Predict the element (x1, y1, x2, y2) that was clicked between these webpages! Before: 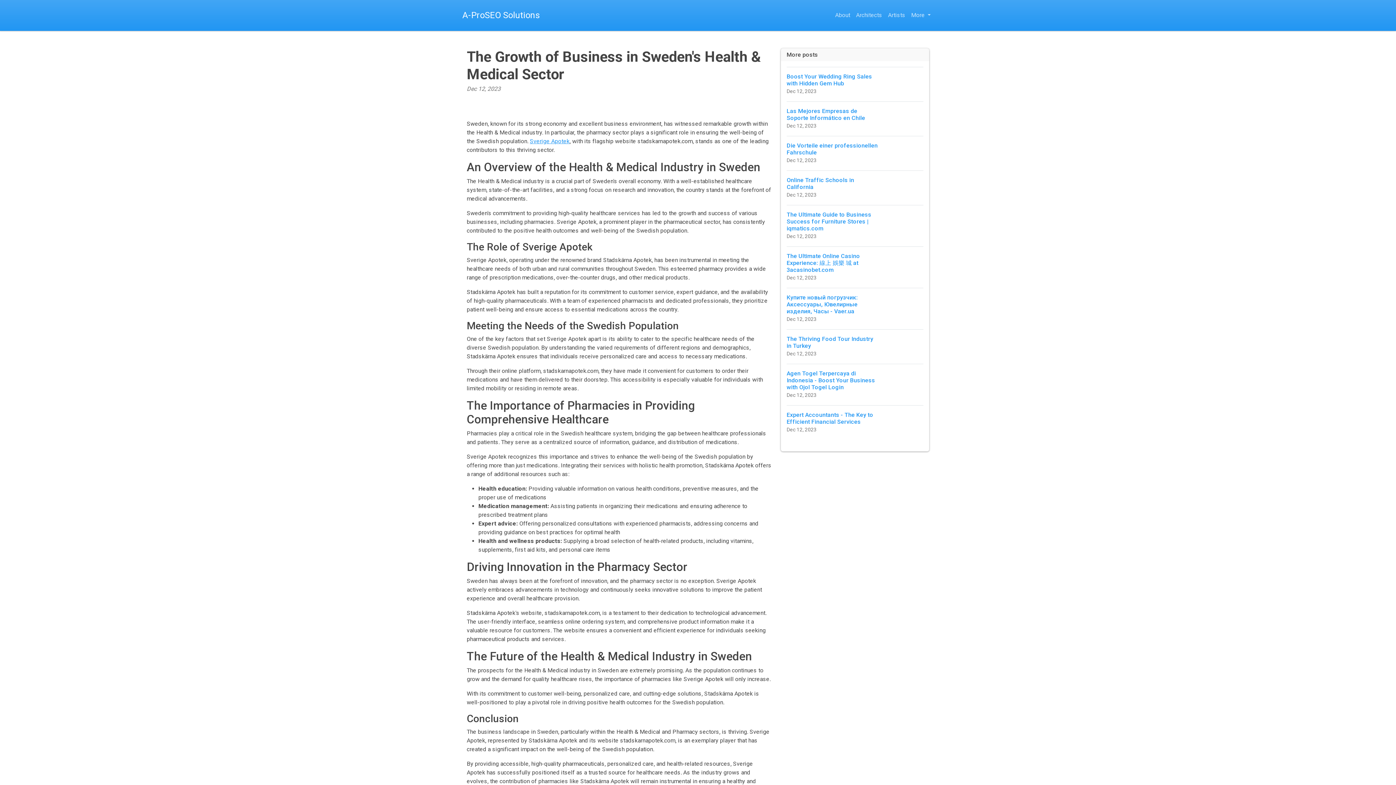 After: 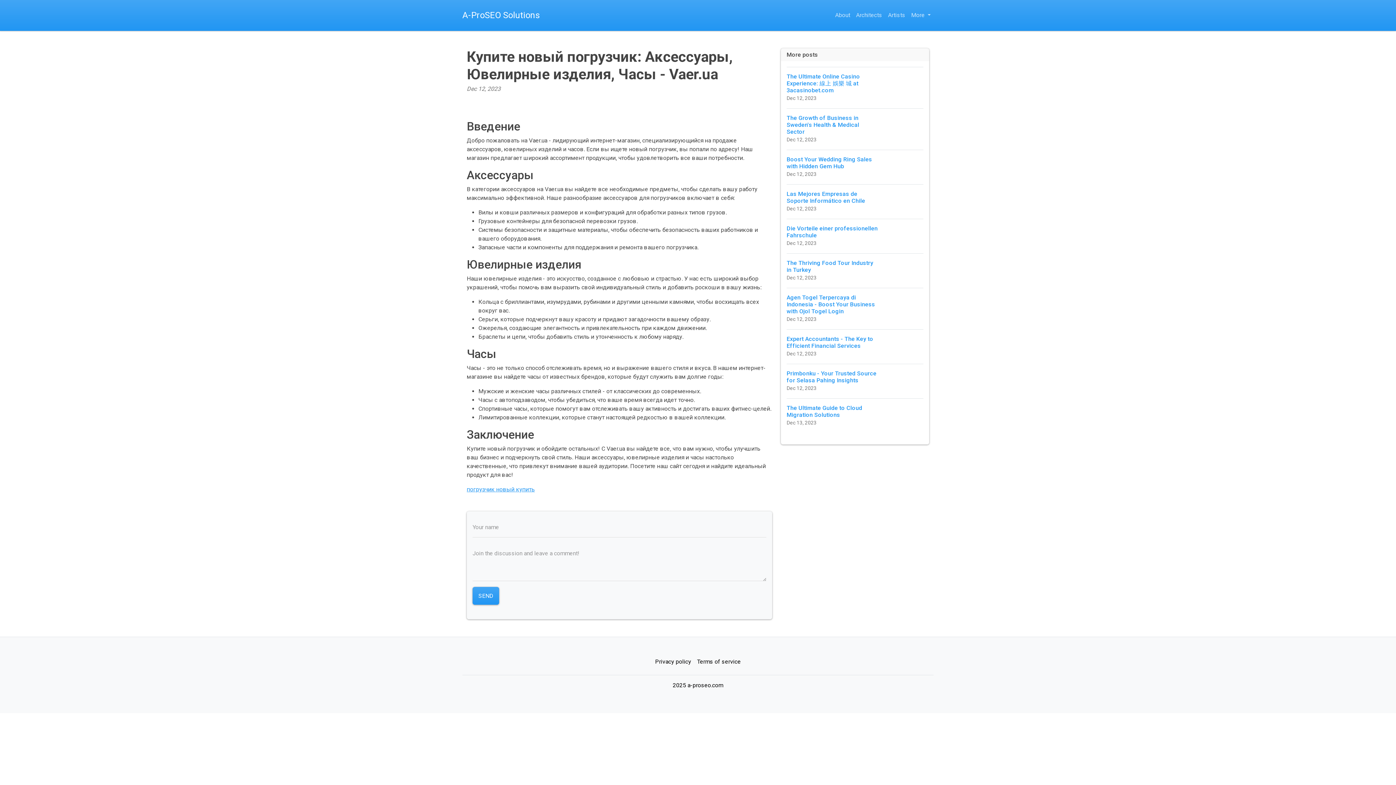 Action: label: Купите новый погрузчик: Аксессуары, Ювелирные изделия, Часы - Vaer.ua
Dec 12, 2023 bbox: (786, 287, 923, 329)